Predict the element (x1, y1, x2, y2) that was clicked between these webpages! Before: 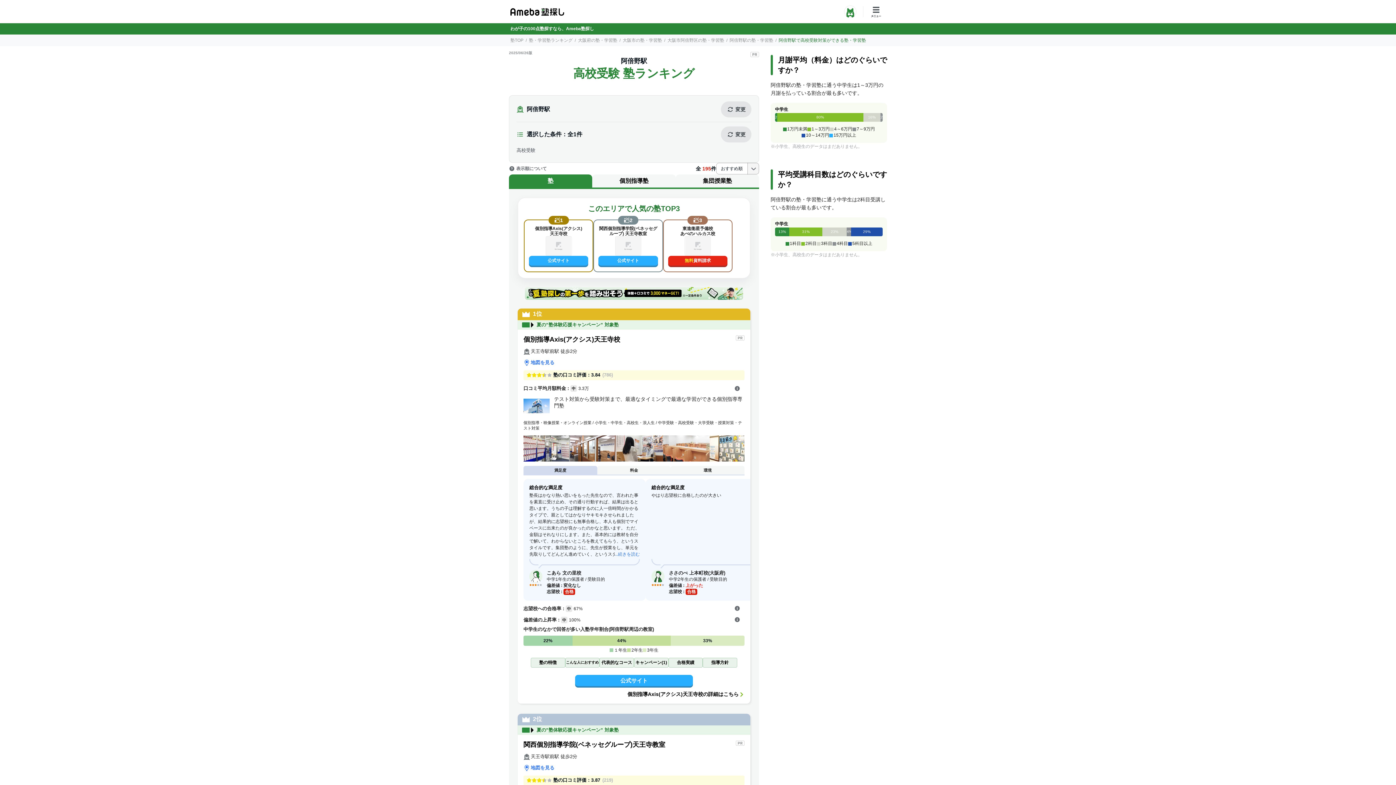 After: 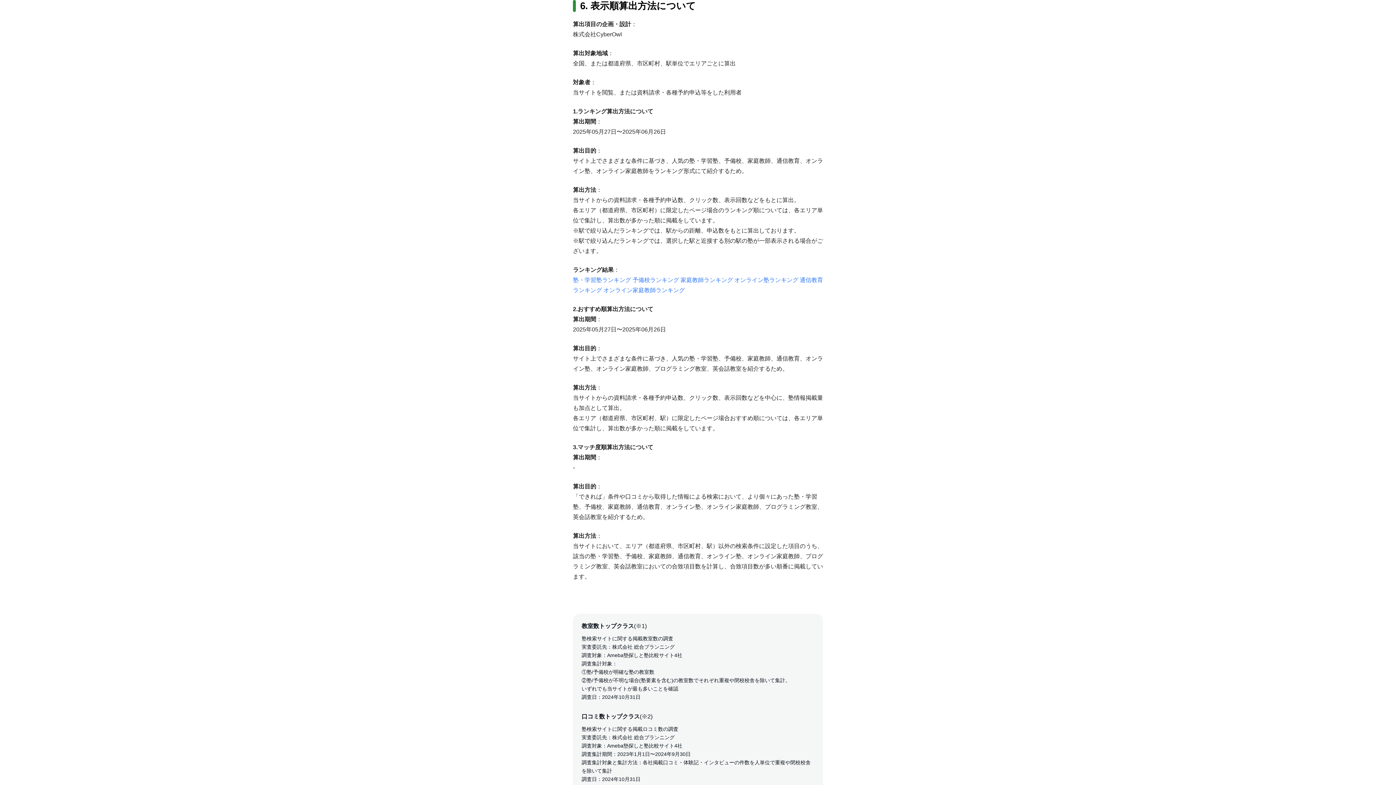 Action: label: 表示順について bbox: (509, 165, 546, 171)